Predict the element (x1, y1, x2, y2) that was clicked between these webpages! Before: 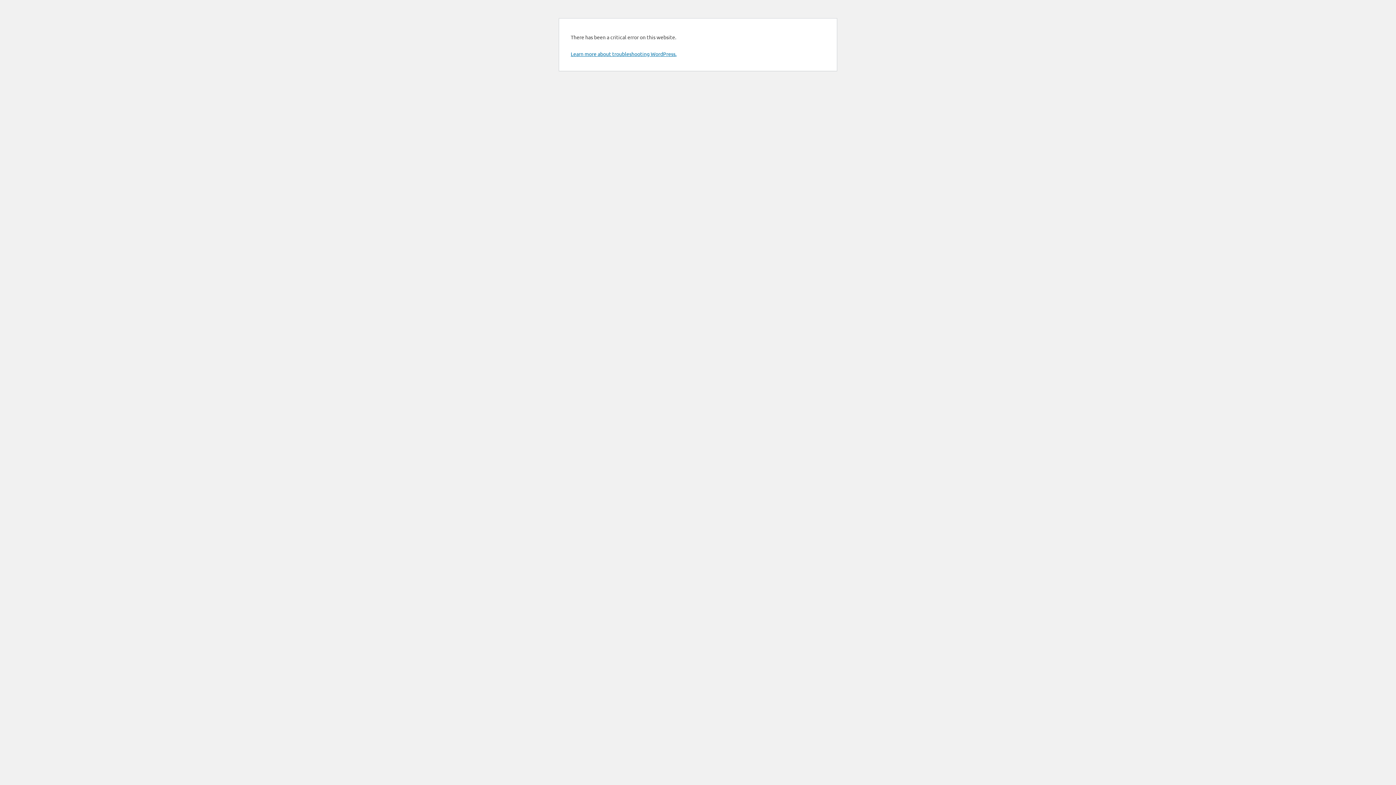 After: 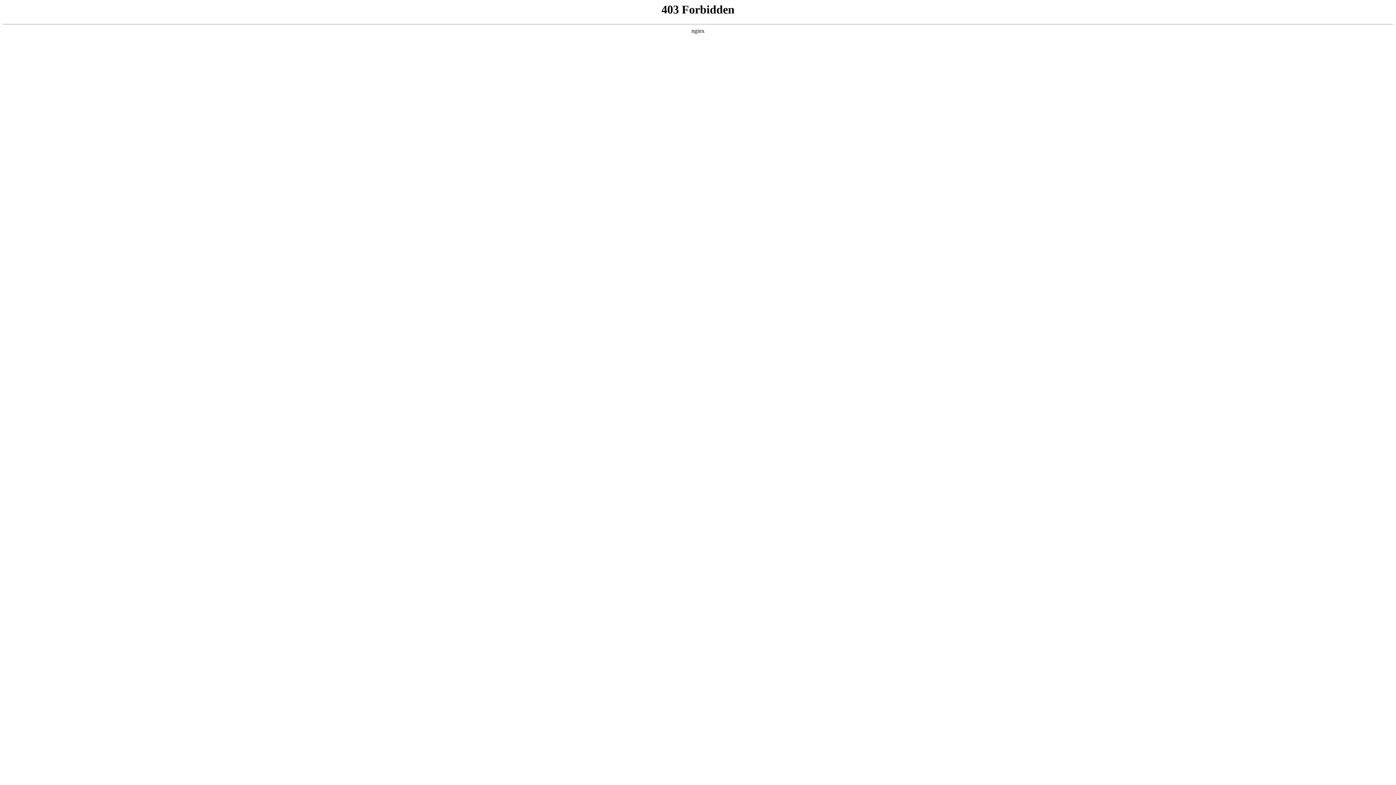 Action: bbox: (570, 50, 676, 57) label: Learn more about troubleshooting WordPress.